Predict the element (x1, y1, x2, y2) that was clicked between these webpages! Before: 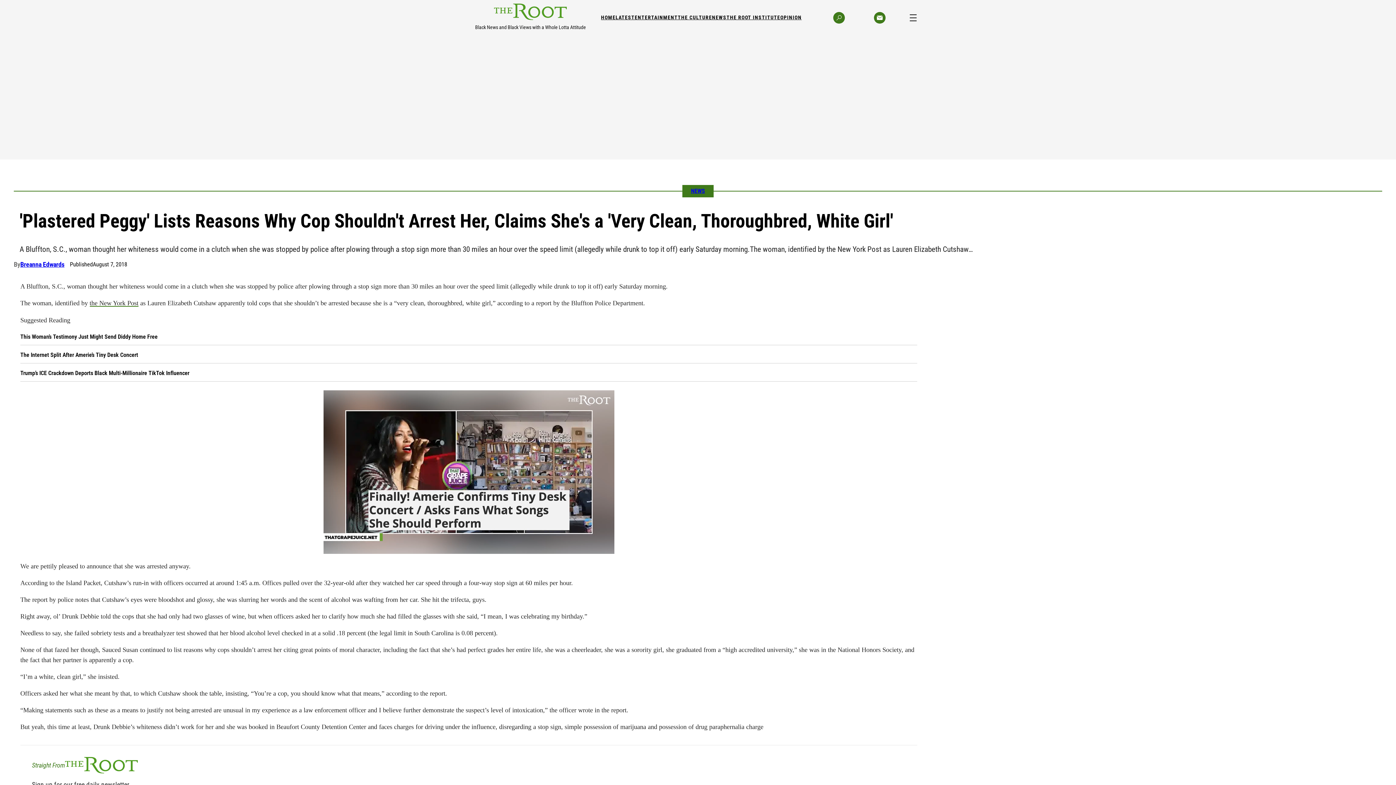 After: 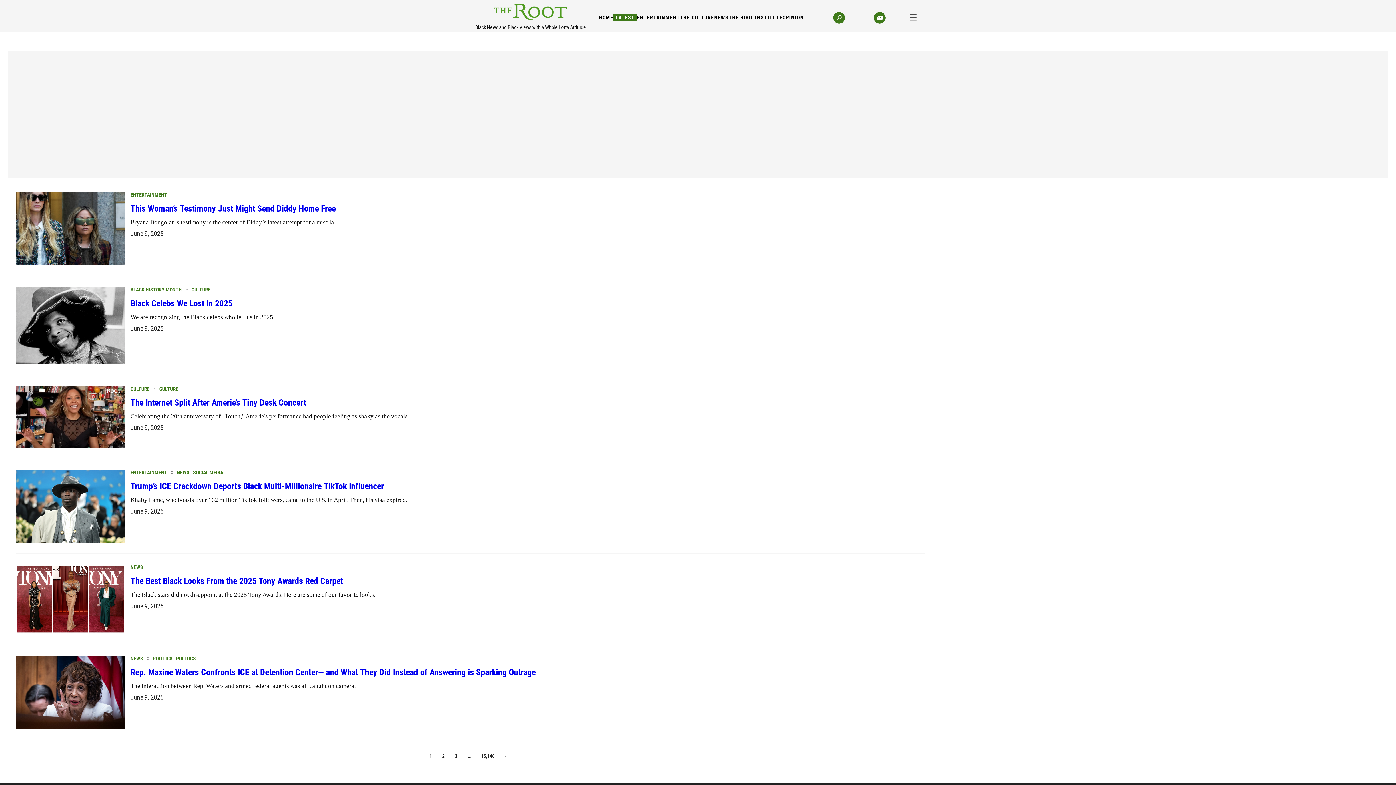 Action: label: LATEST bbox: (615, 14, 634, 21)